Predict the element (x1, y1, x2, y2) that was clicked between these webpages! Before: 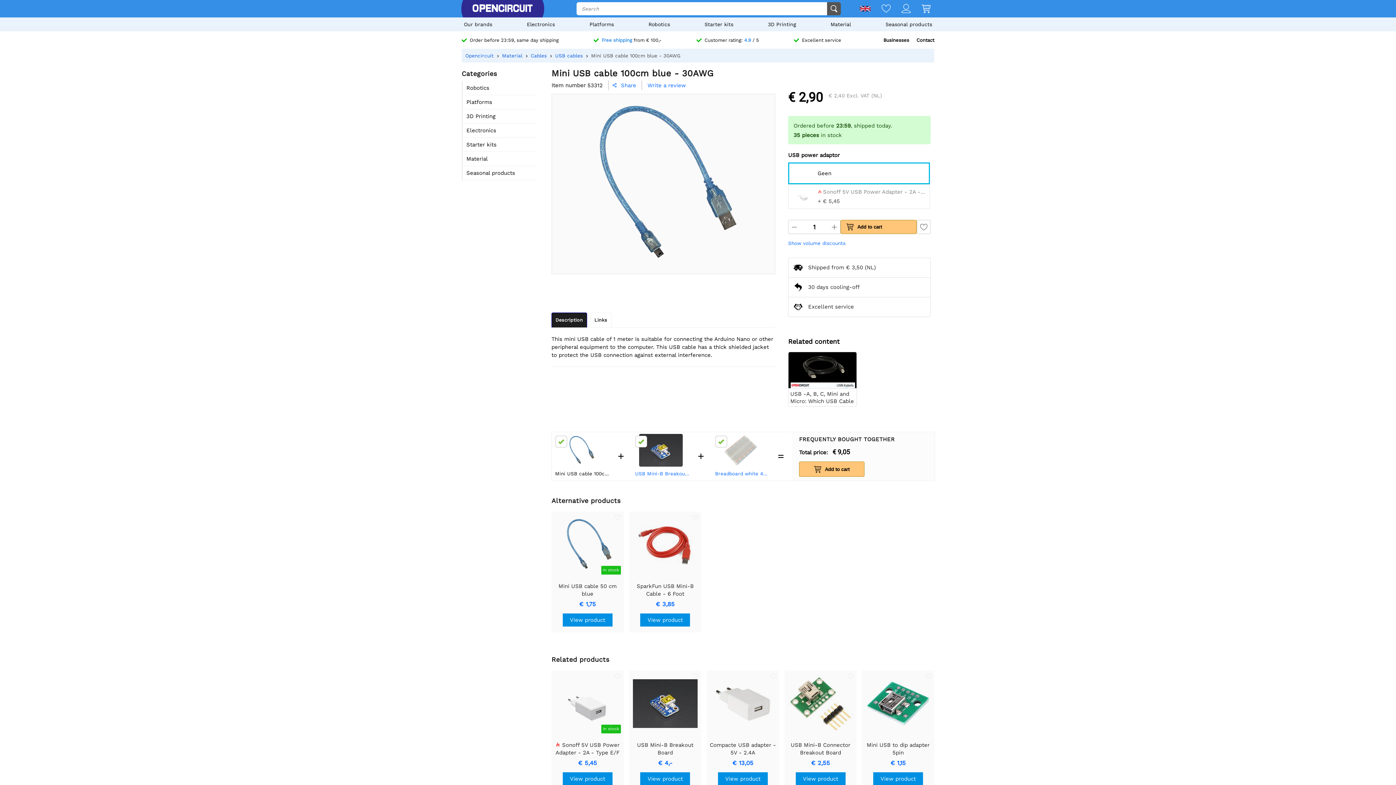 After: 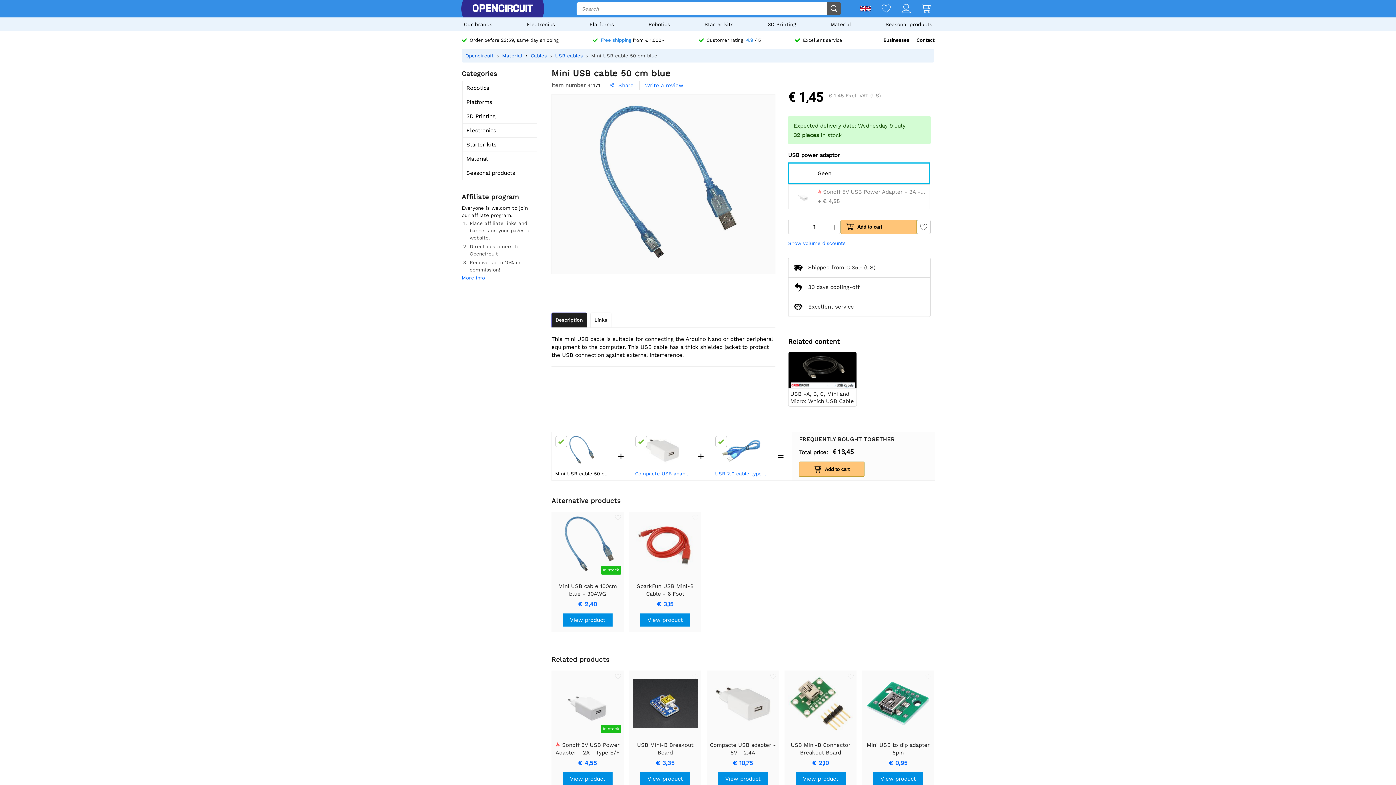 Action: label: In stock
Mini USB cable 50 cm blue
€ 1,75
View product bbox: (551, 512, 623, 632)